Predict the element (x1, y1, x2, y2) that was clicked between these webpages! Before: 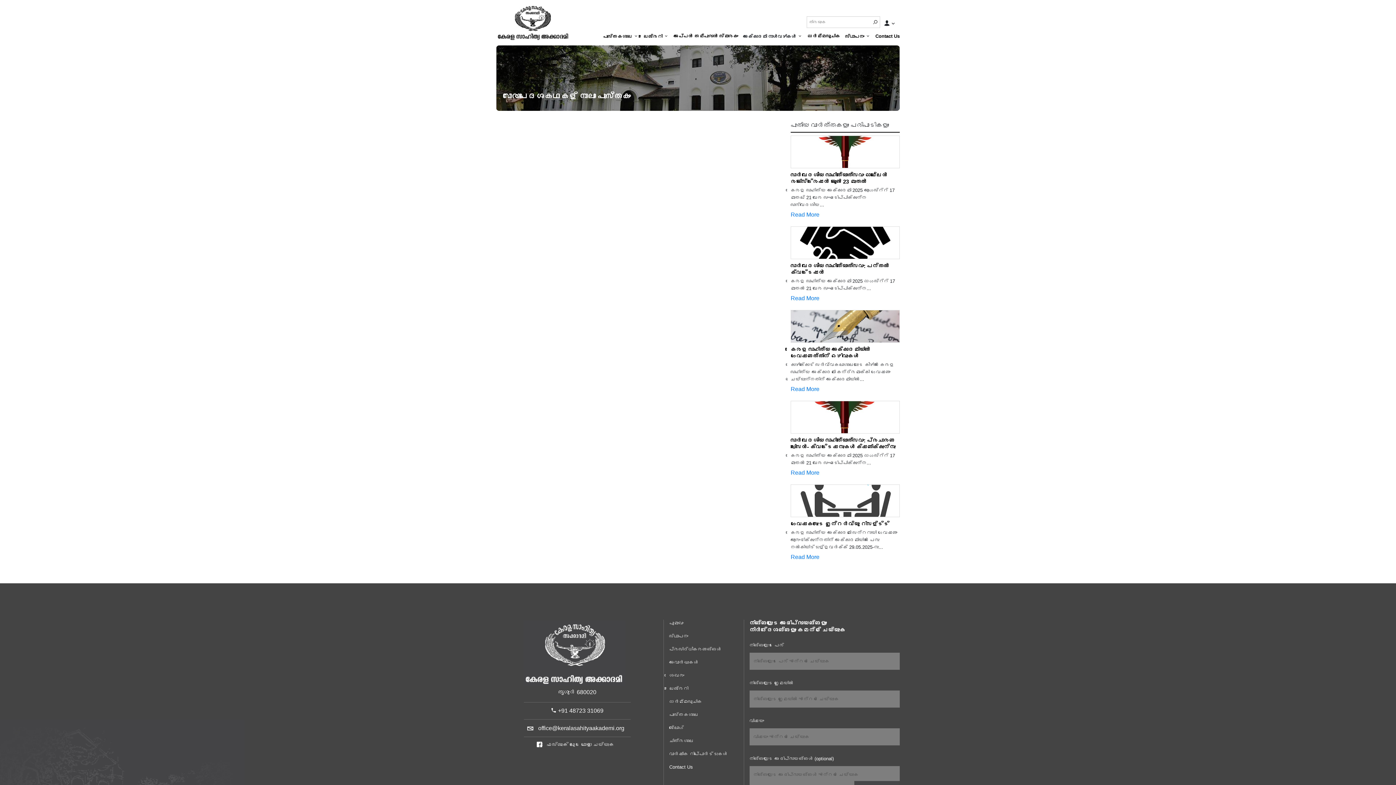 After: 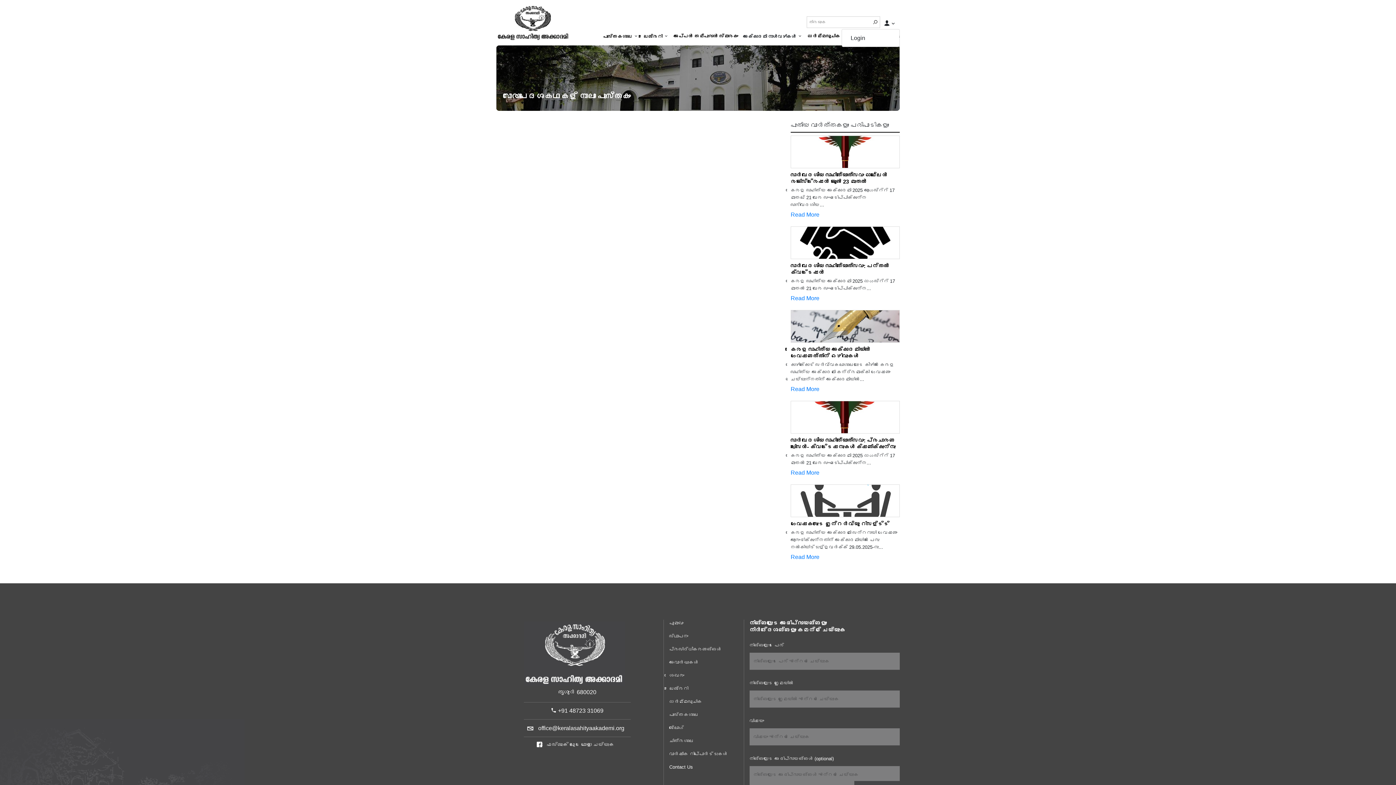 Action: label:   bbox: (880, 16, 898, 28)